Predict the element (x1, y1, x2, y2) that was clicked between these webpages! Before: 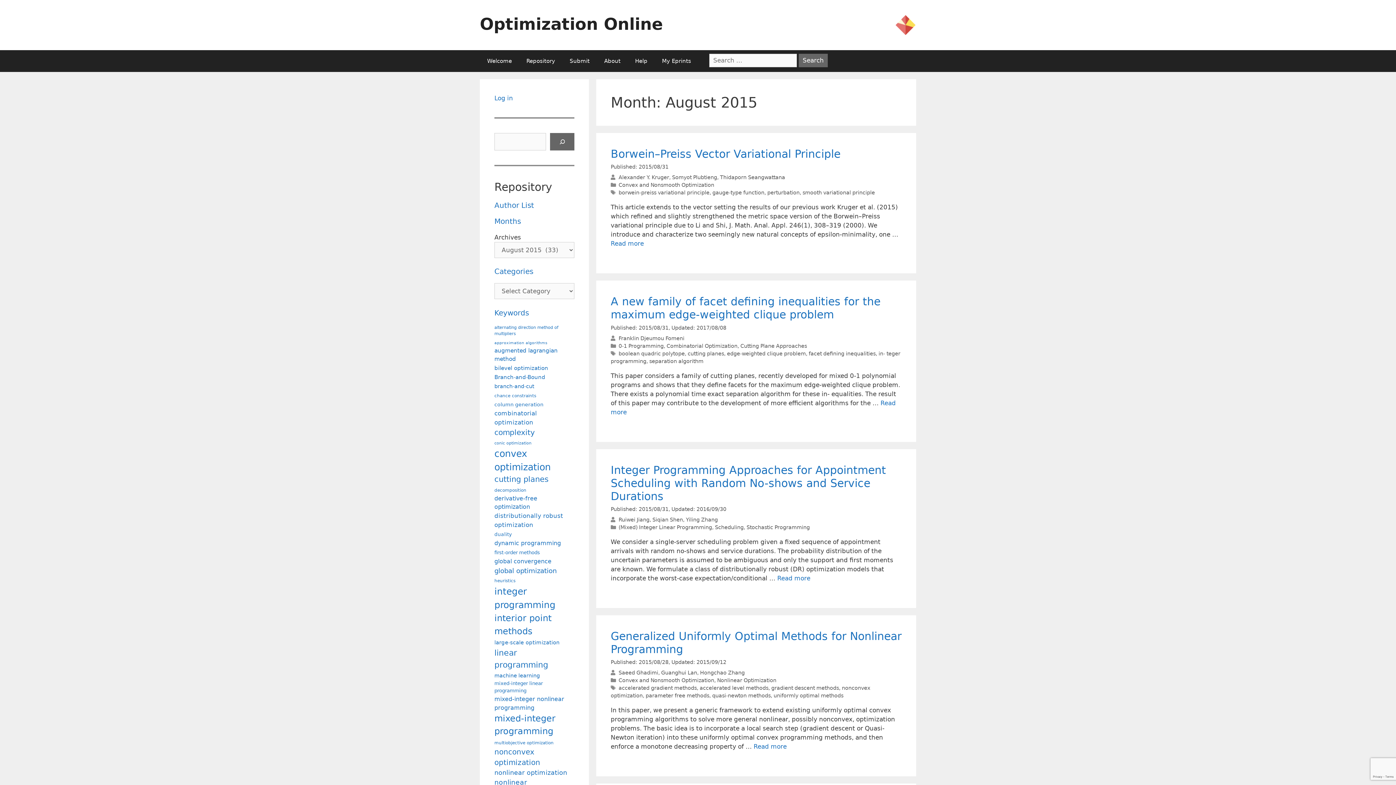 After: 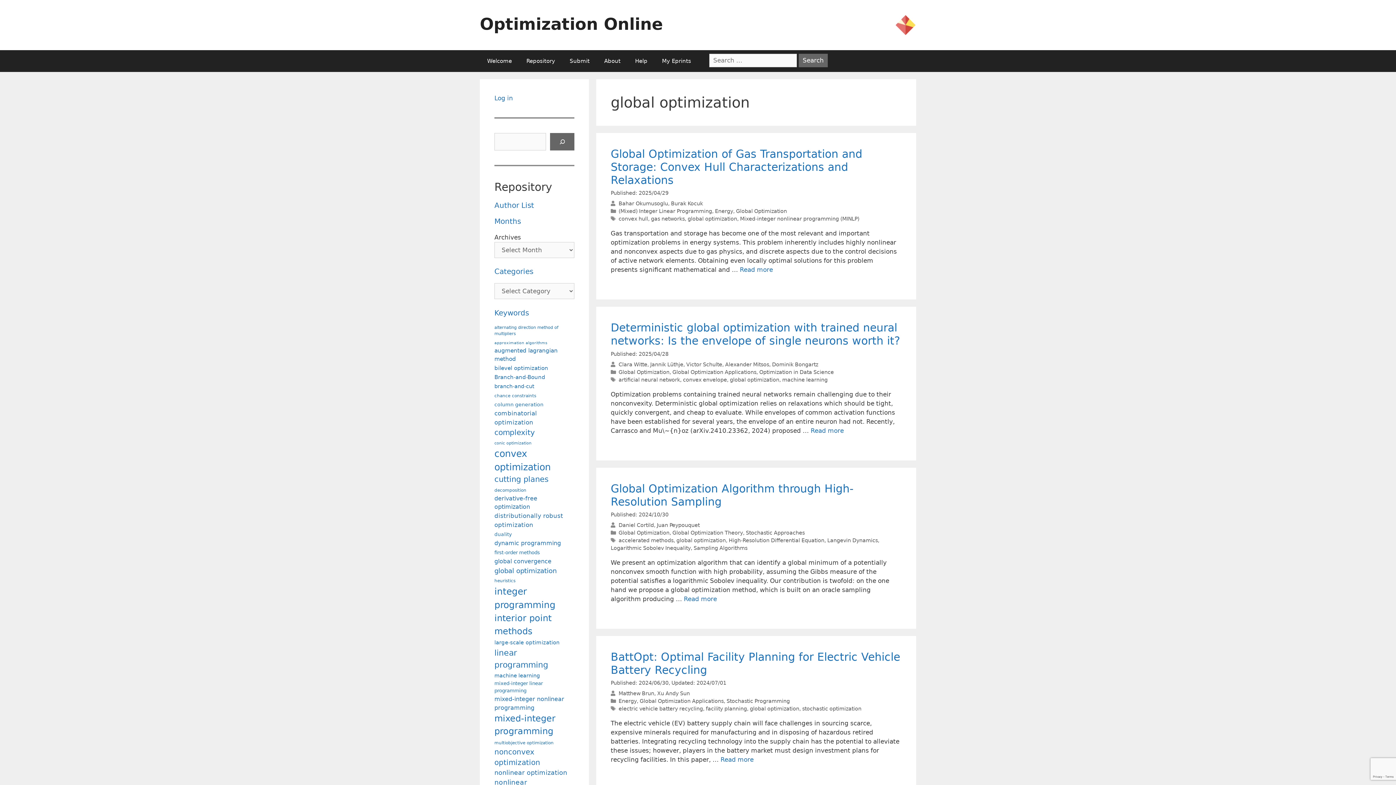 Action: label: global optimization (159 items) bbox: (494, 566, 556, 575)